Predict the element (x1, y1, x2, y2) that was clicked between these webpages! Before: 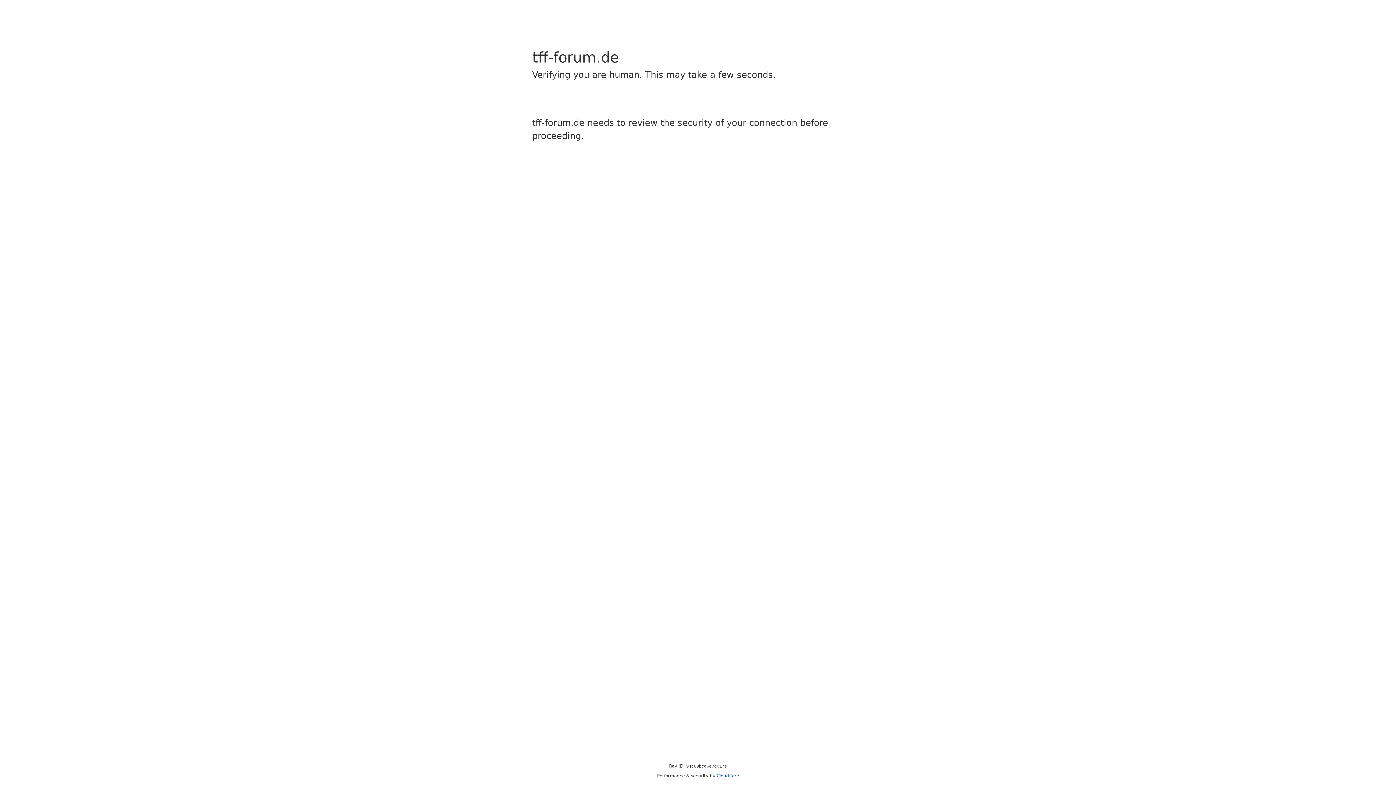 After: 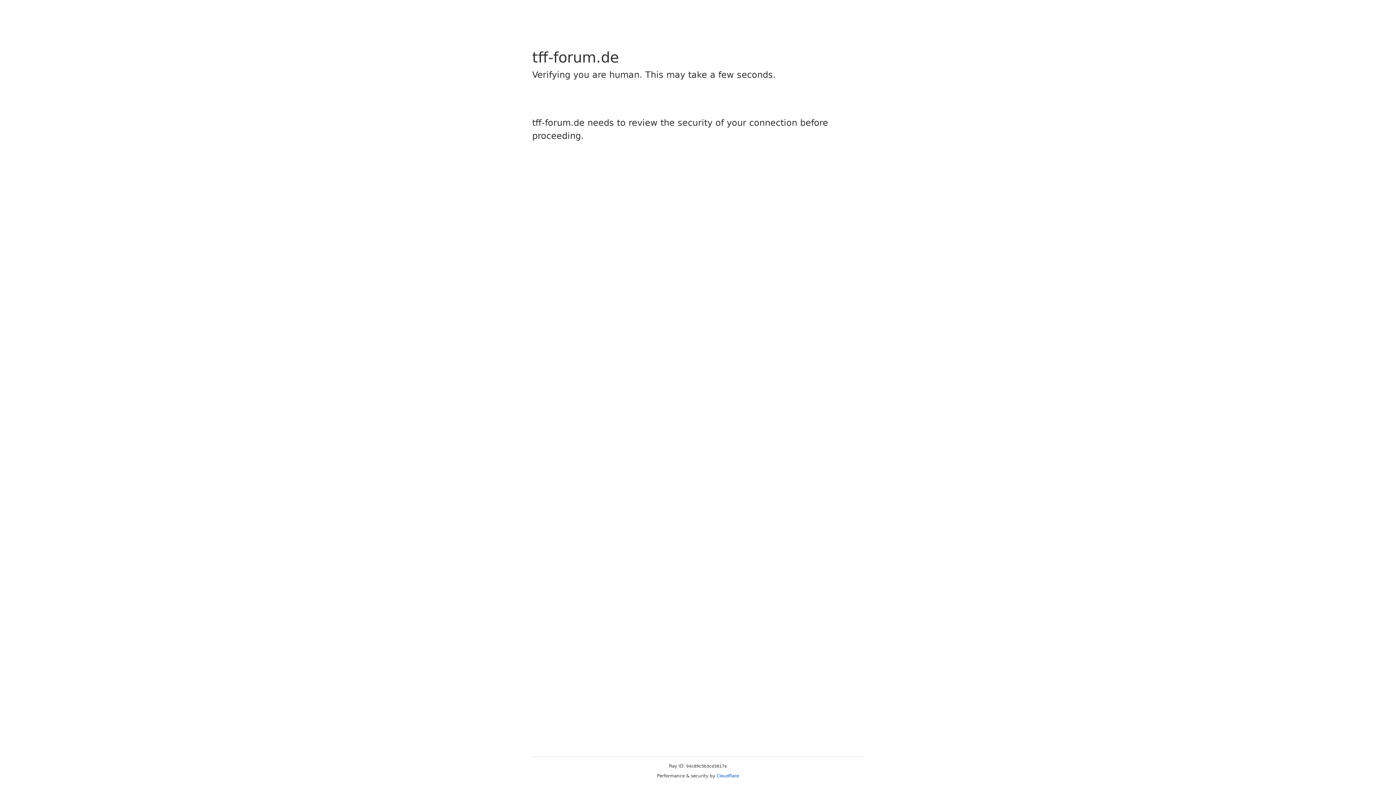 Action: bbox: (716, 773, 739, 778) label: Cloudflare